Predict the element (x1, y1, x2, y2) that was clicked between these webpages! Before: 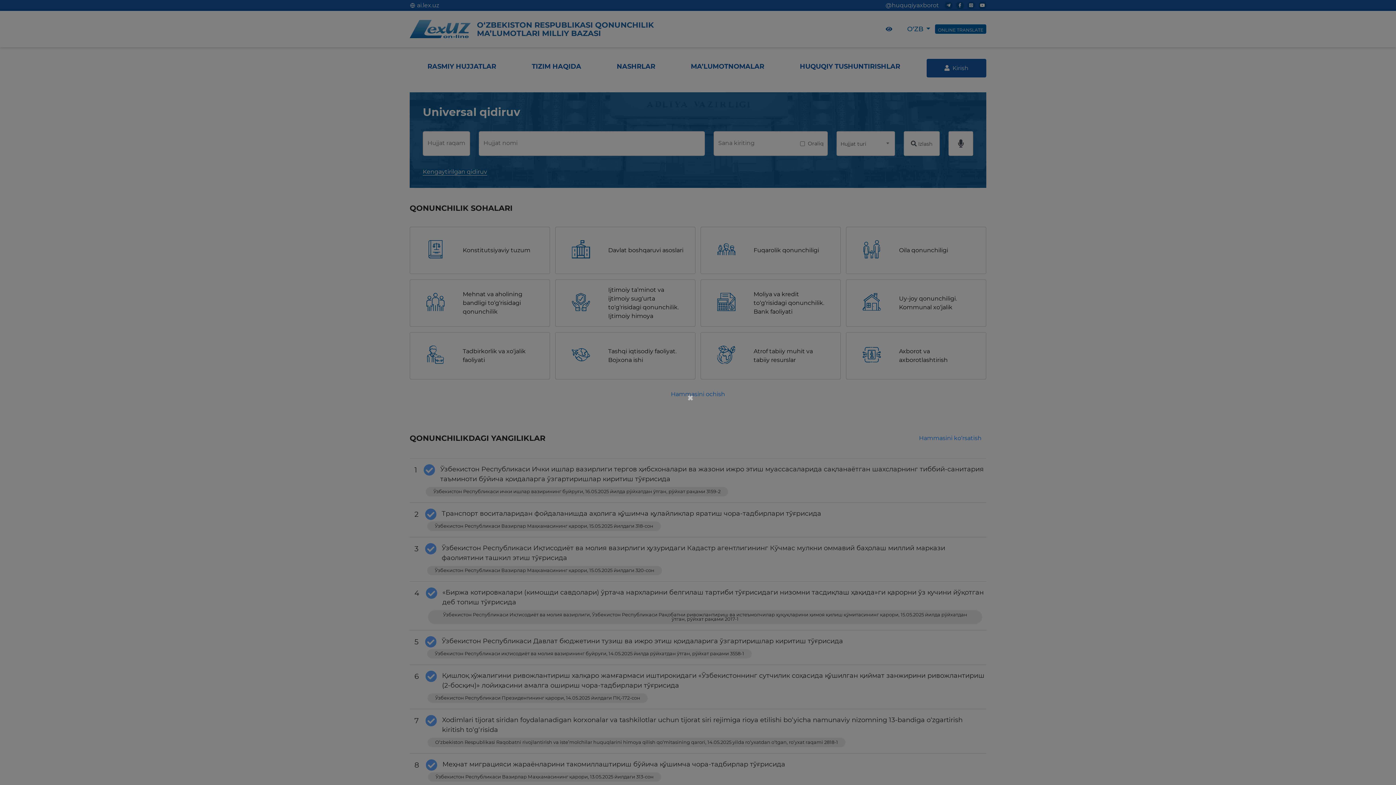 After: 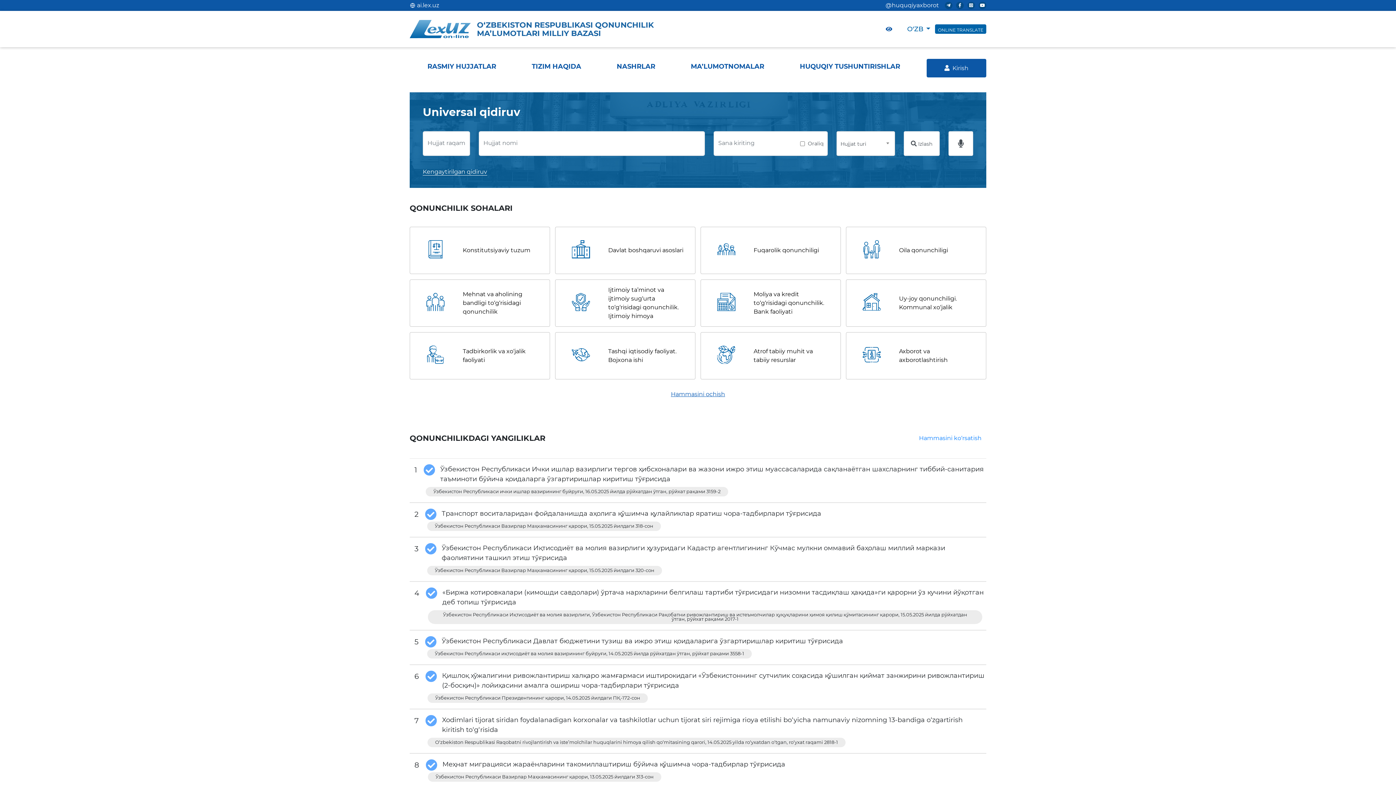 Action: label: × bbox: (687, 392, 695, 403)